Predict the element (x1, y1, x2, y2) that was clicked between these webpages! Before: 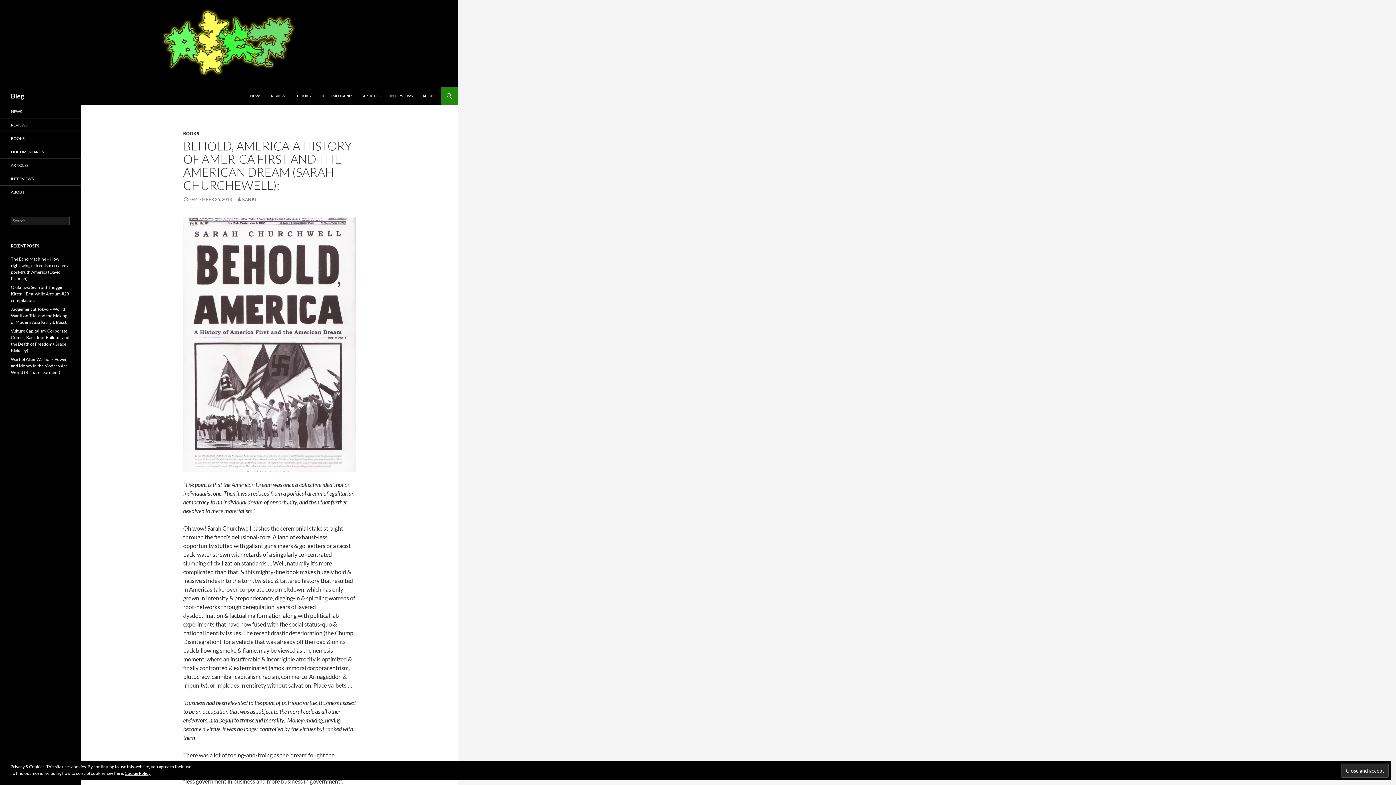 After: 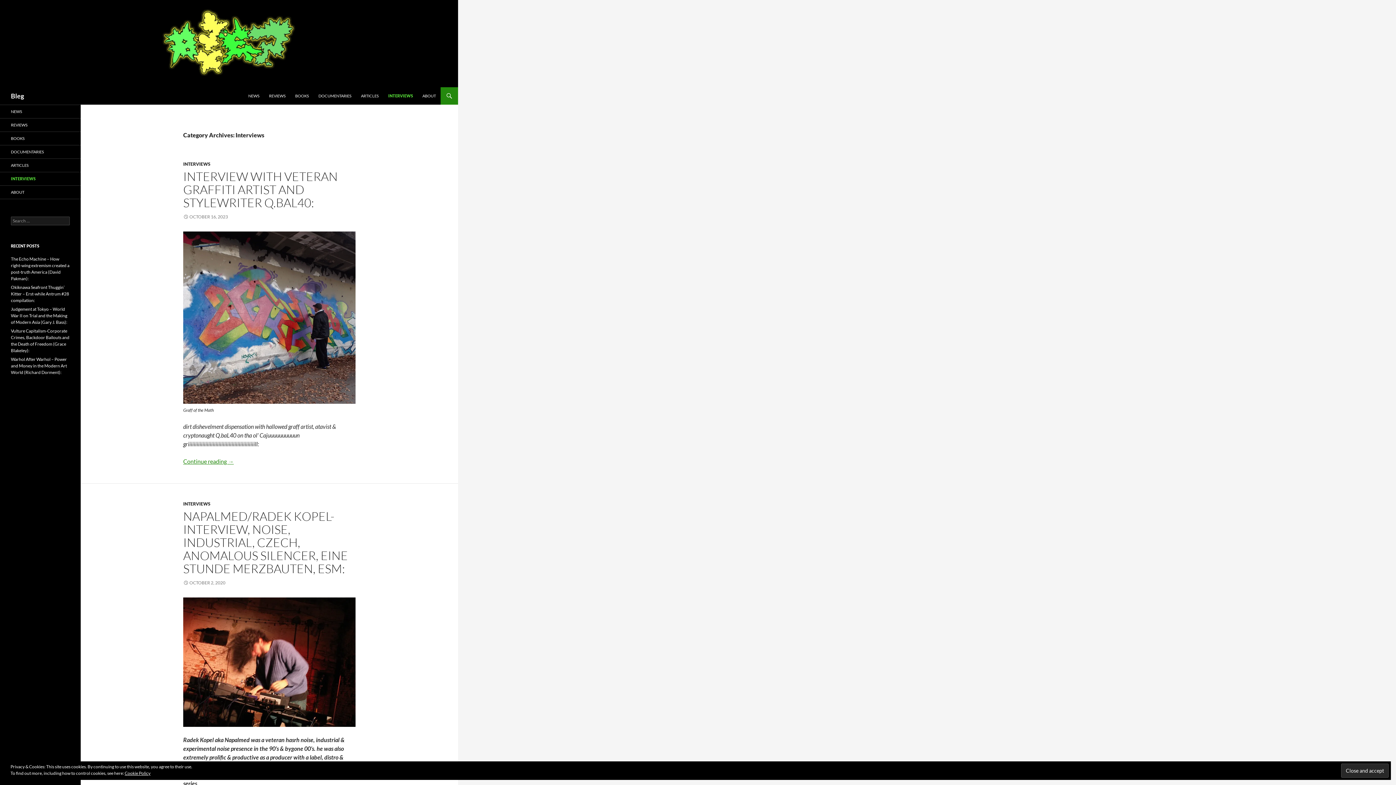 Action: label: INTERVIEWS bbox: (0, 172, 80, 185)